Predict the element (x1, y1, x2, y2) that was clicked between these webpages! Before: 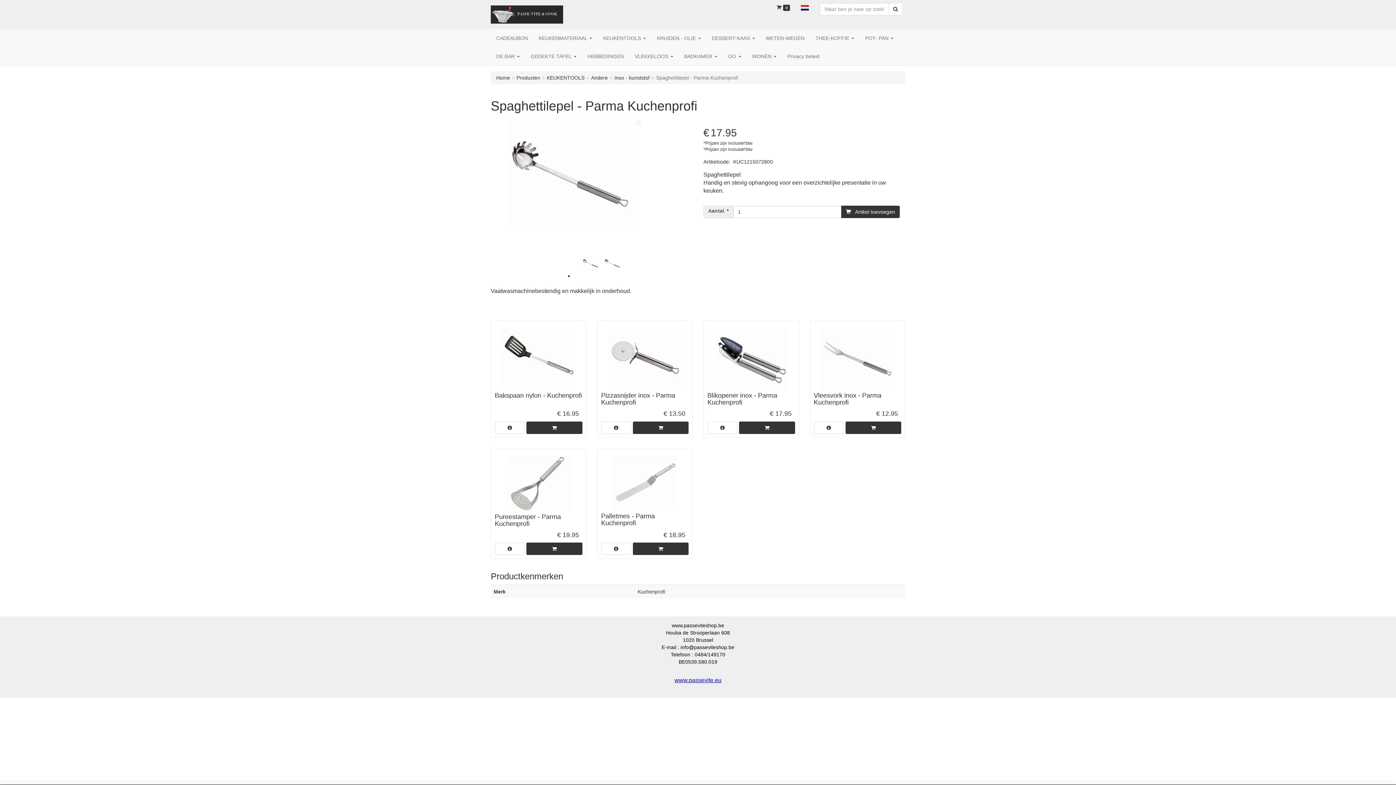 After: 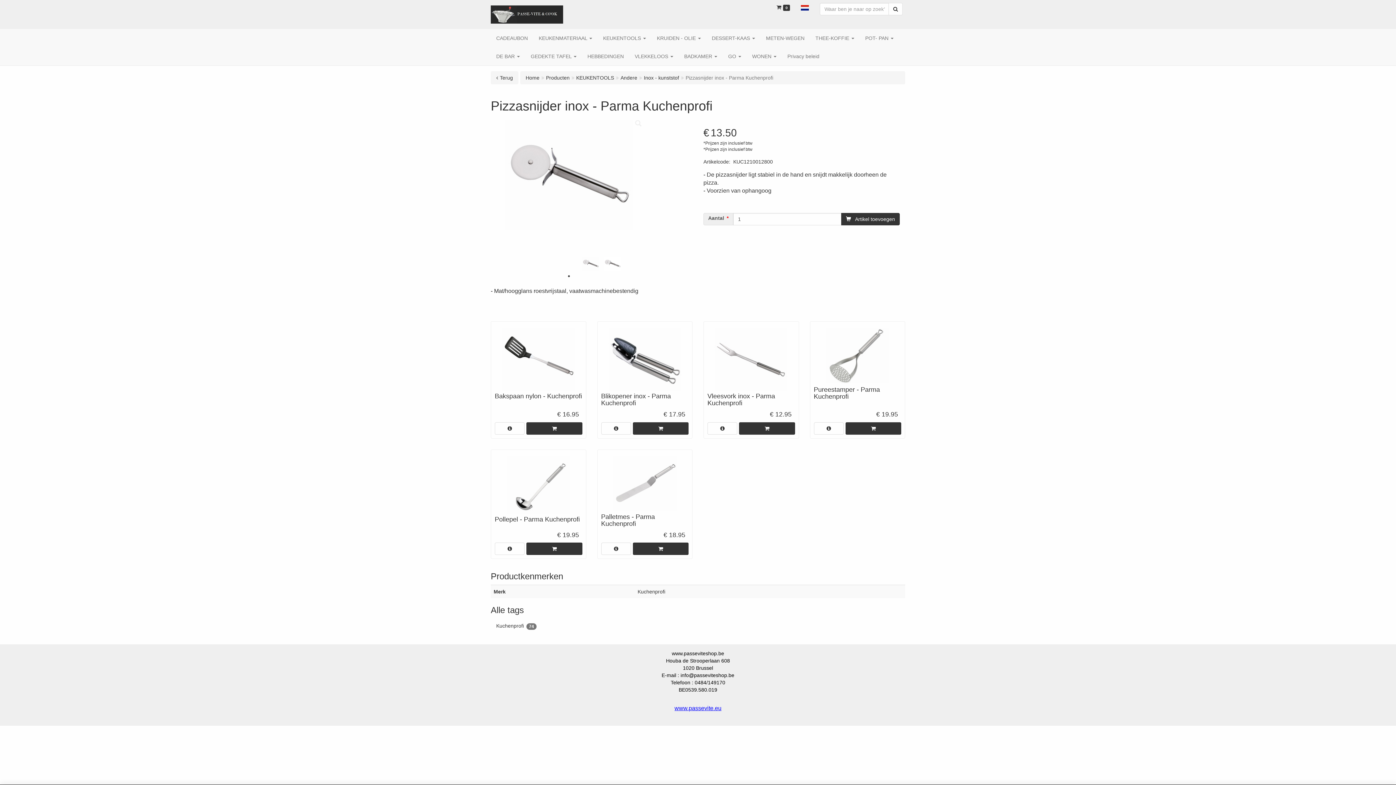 Action: bbox: (601, 324, 688, 421) label: Pizzasnijder inox - Parma Kuchenprofi
€ 13.50